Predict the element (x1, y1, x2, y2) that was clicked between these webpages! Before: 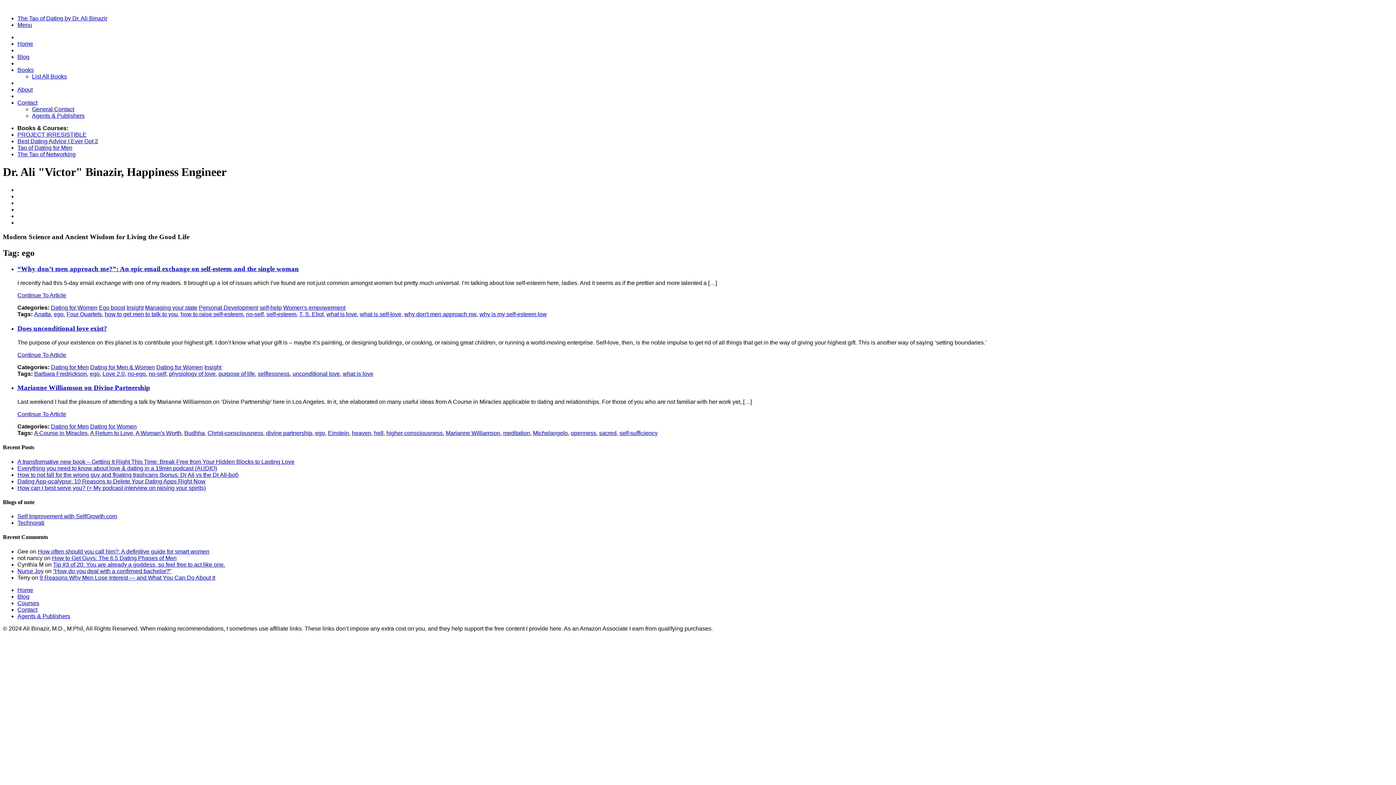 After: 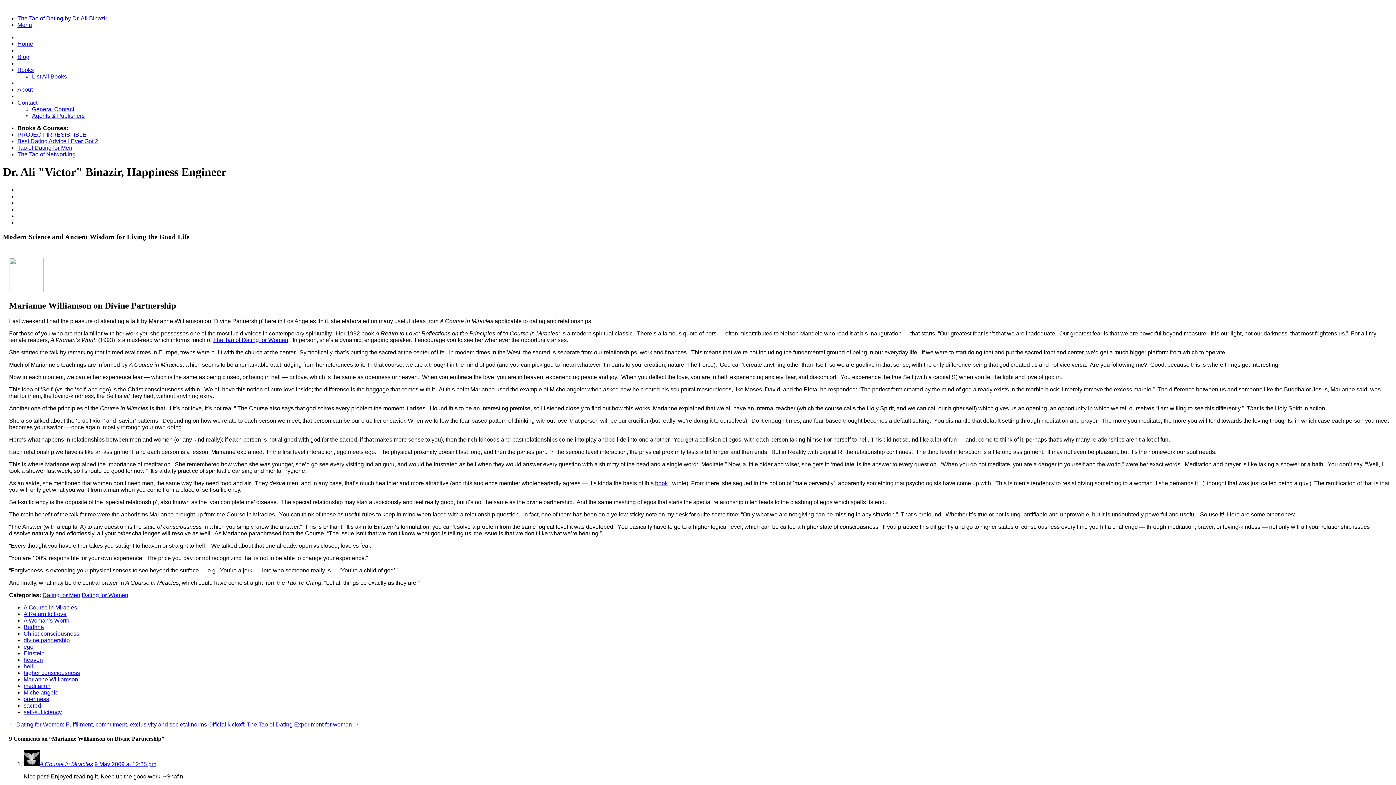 Action: label: Marianne Williamson on Divine Partnership bbox: (17, 384, 150, 391)